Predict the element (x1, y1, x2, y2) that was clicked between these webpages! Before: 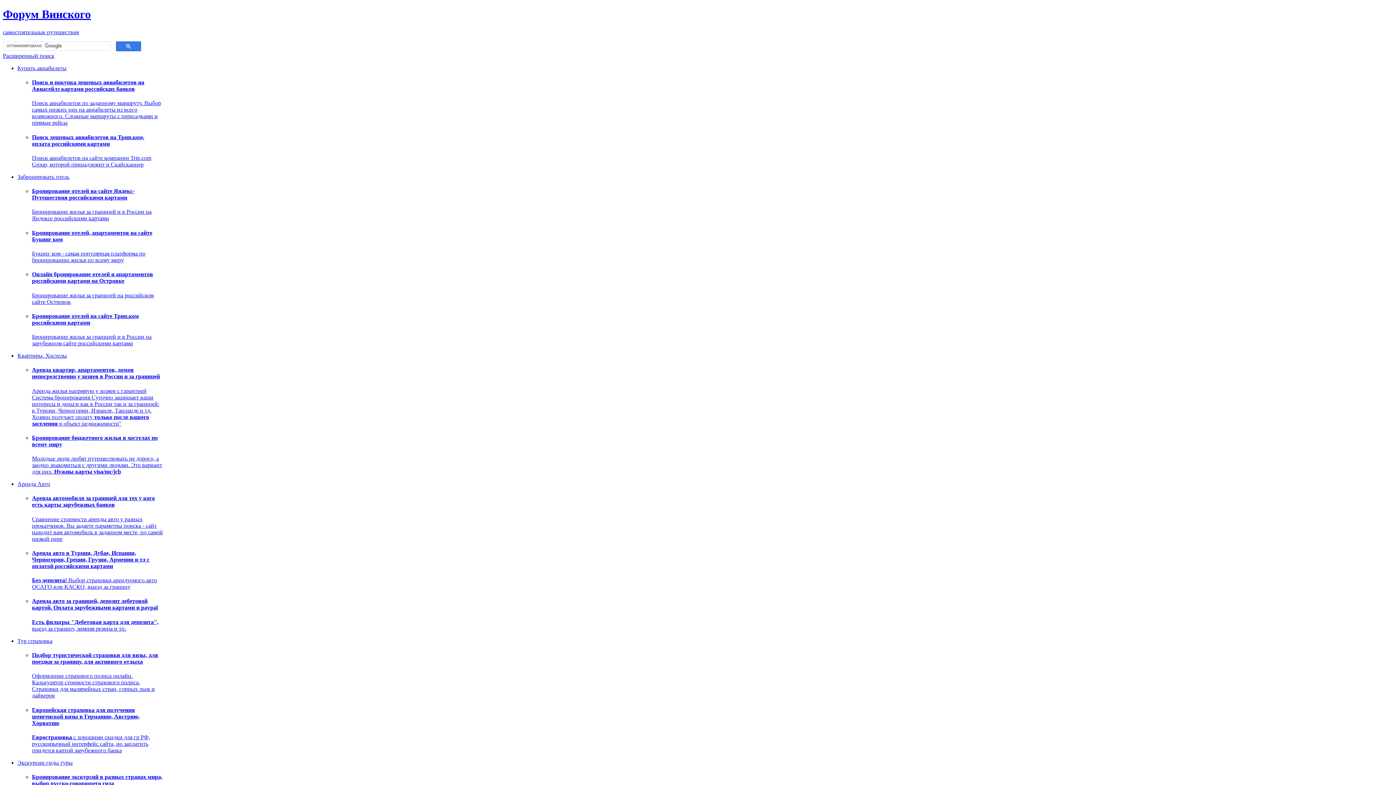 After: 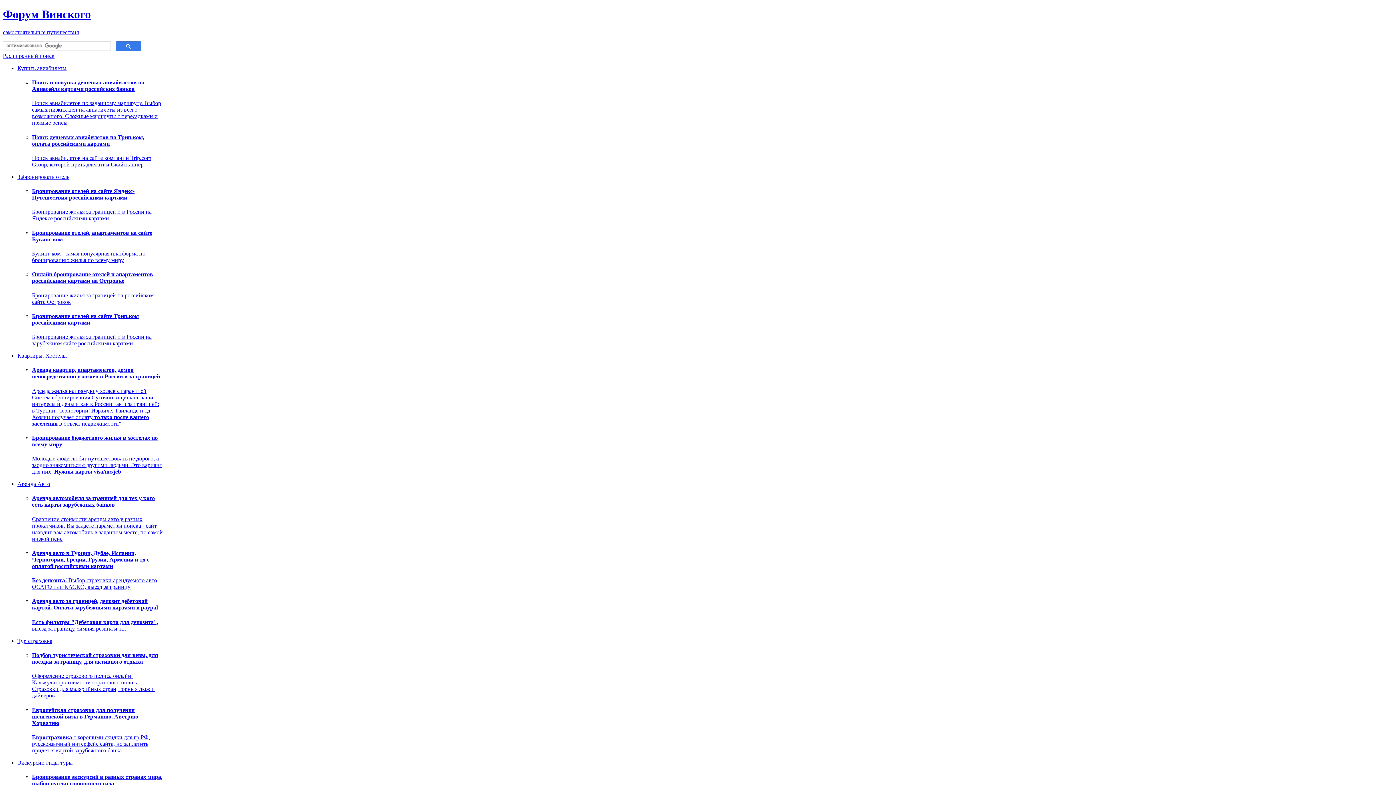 Action: bbox: (32, 208, 151, 221) label: Бронирование жилья за границей и в России на Яндексе российскими картами